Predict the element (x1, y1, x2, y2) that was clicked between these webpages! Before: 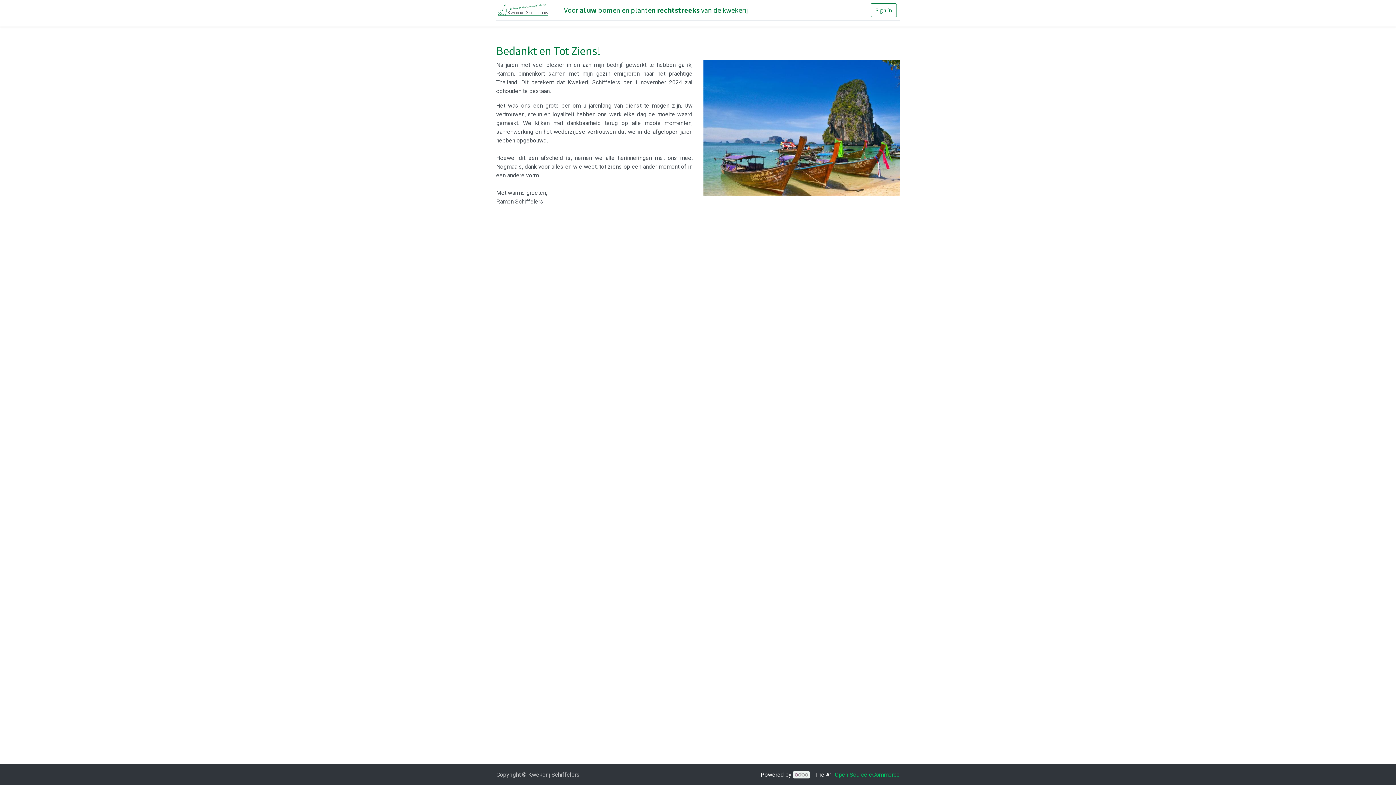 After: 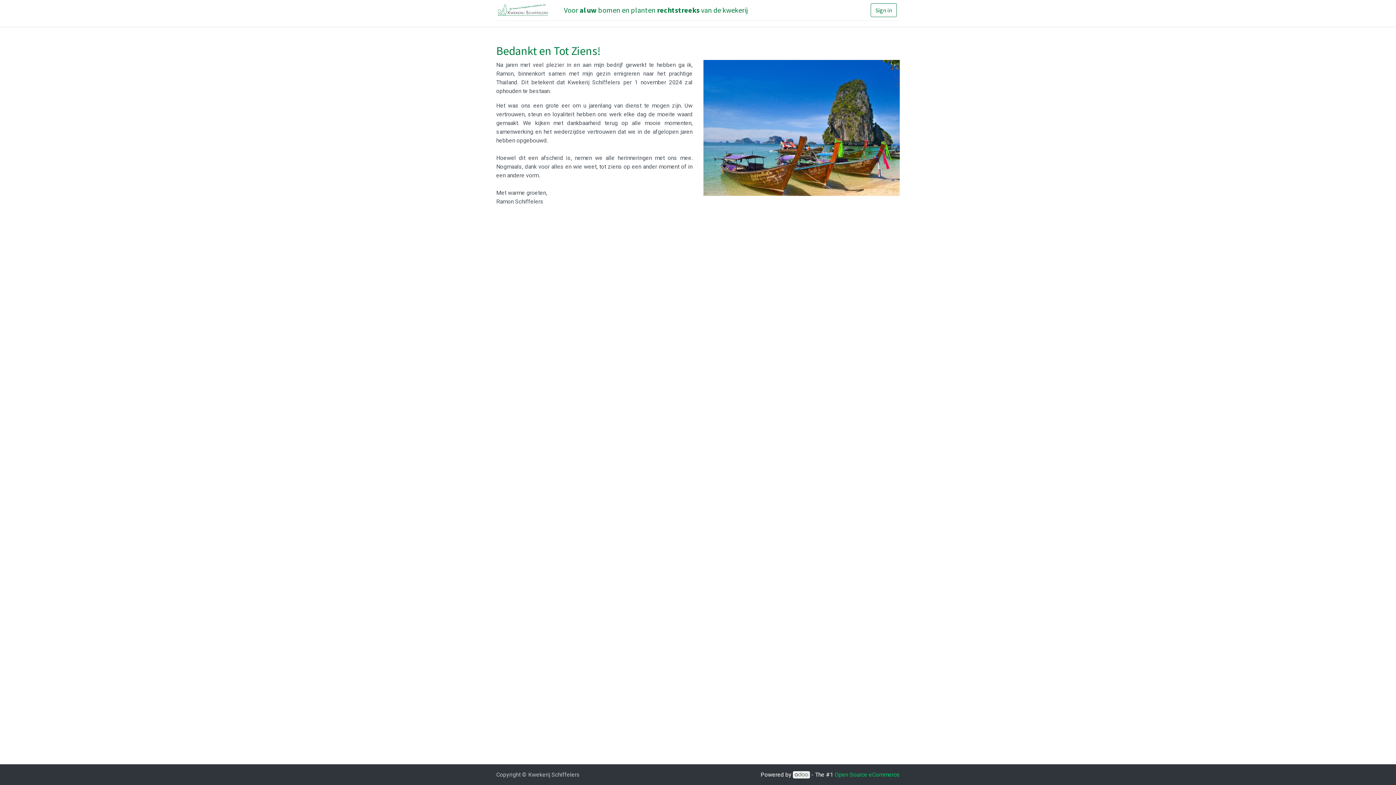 Action: bbox: (496, 2, 549, 17)